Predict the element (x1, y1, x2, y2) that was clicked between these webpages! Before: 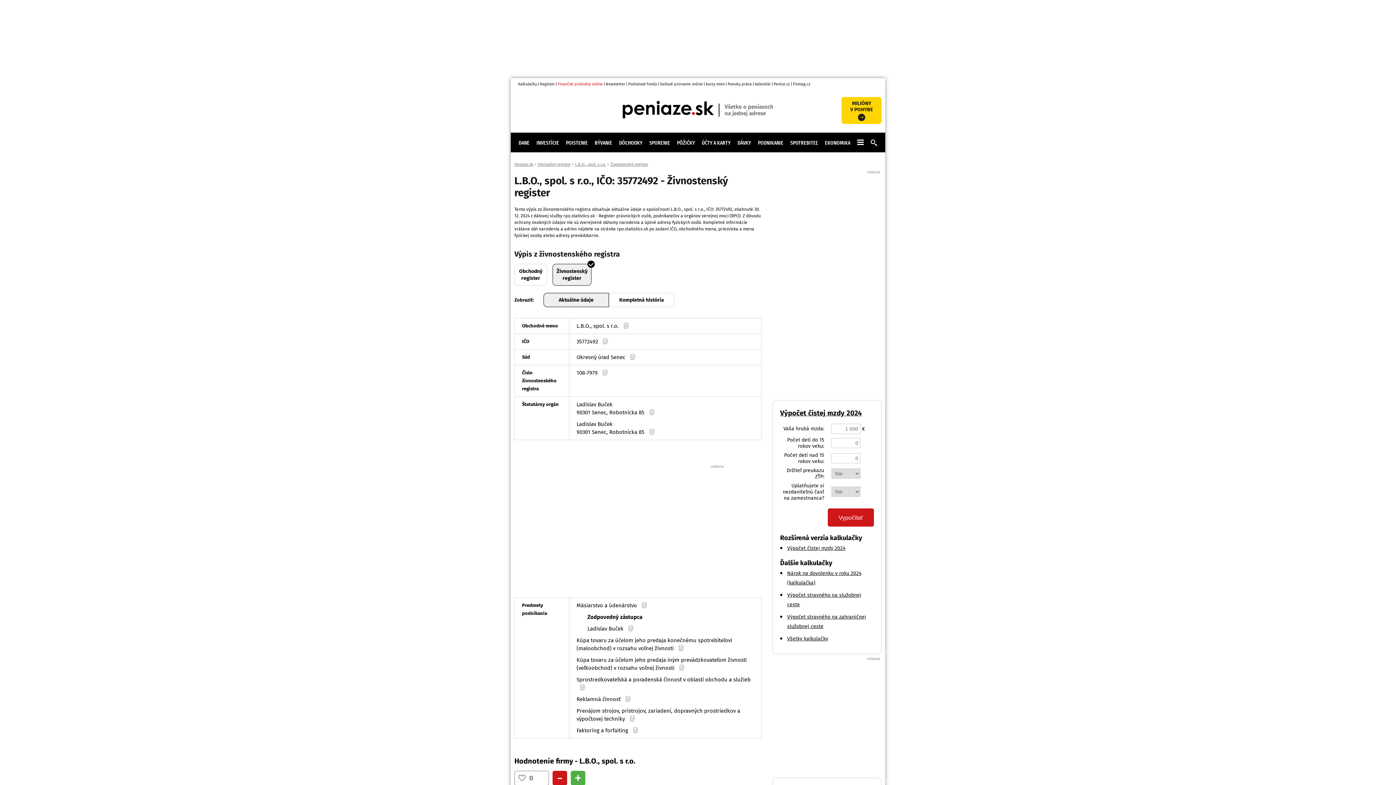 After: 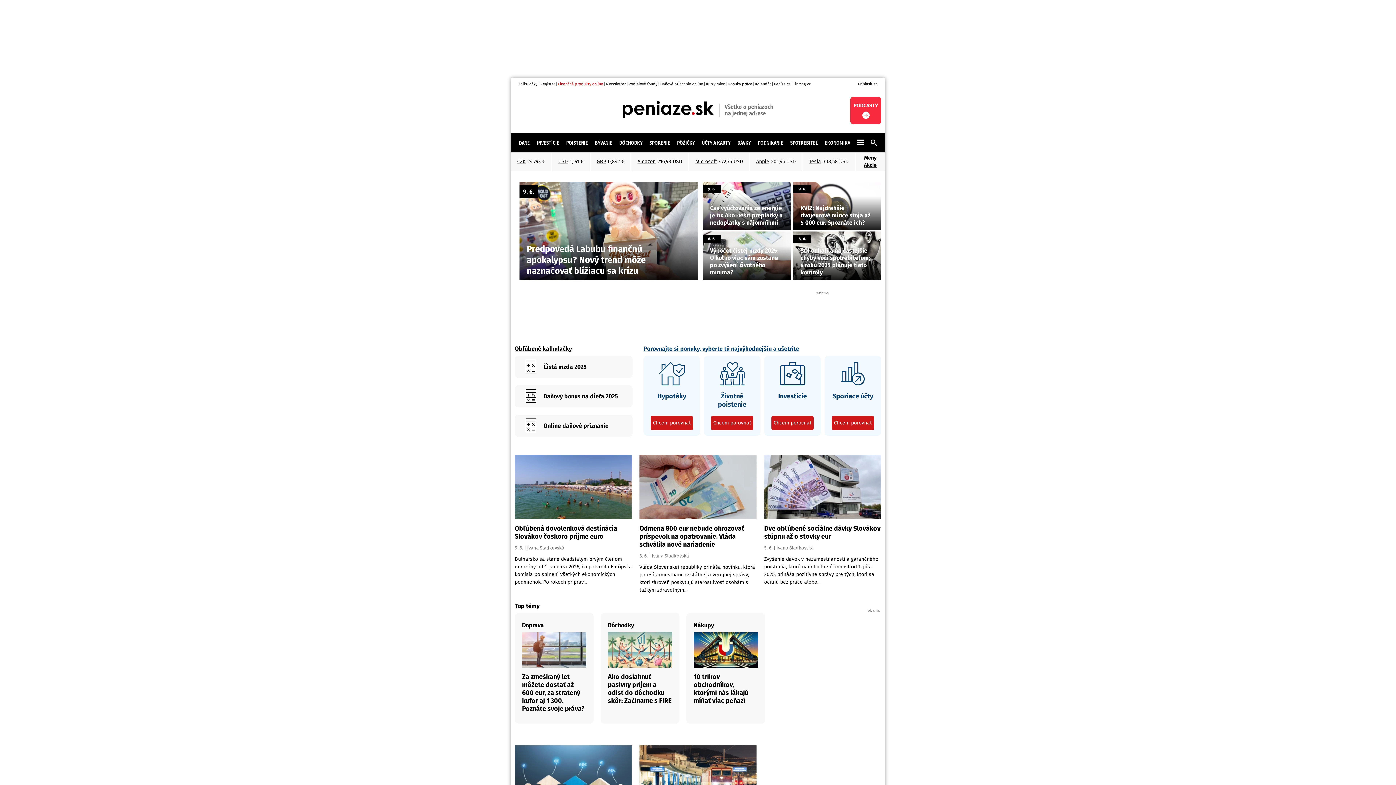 Action: bbox: (622, 105, 773, 112) label: Všetko o peniazoch
na jednej adrese